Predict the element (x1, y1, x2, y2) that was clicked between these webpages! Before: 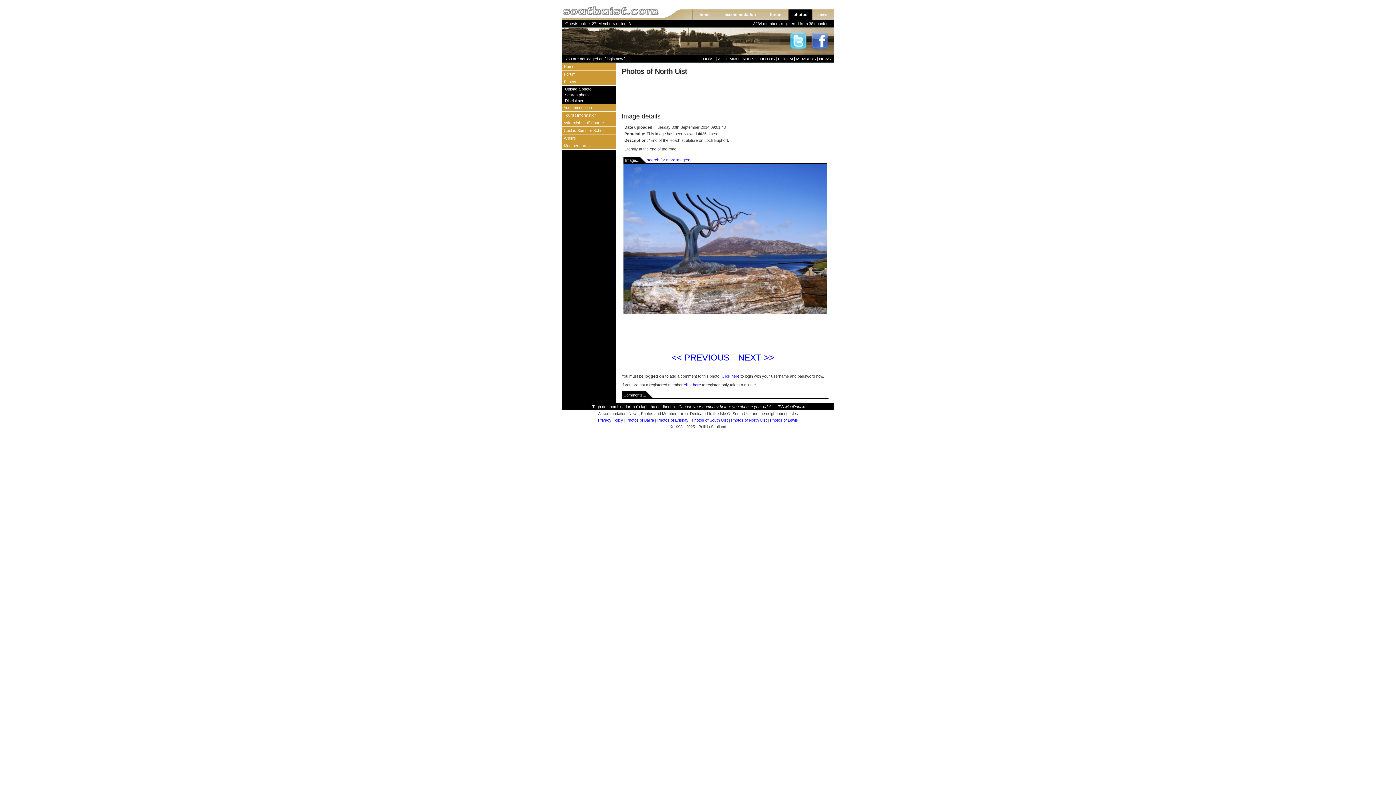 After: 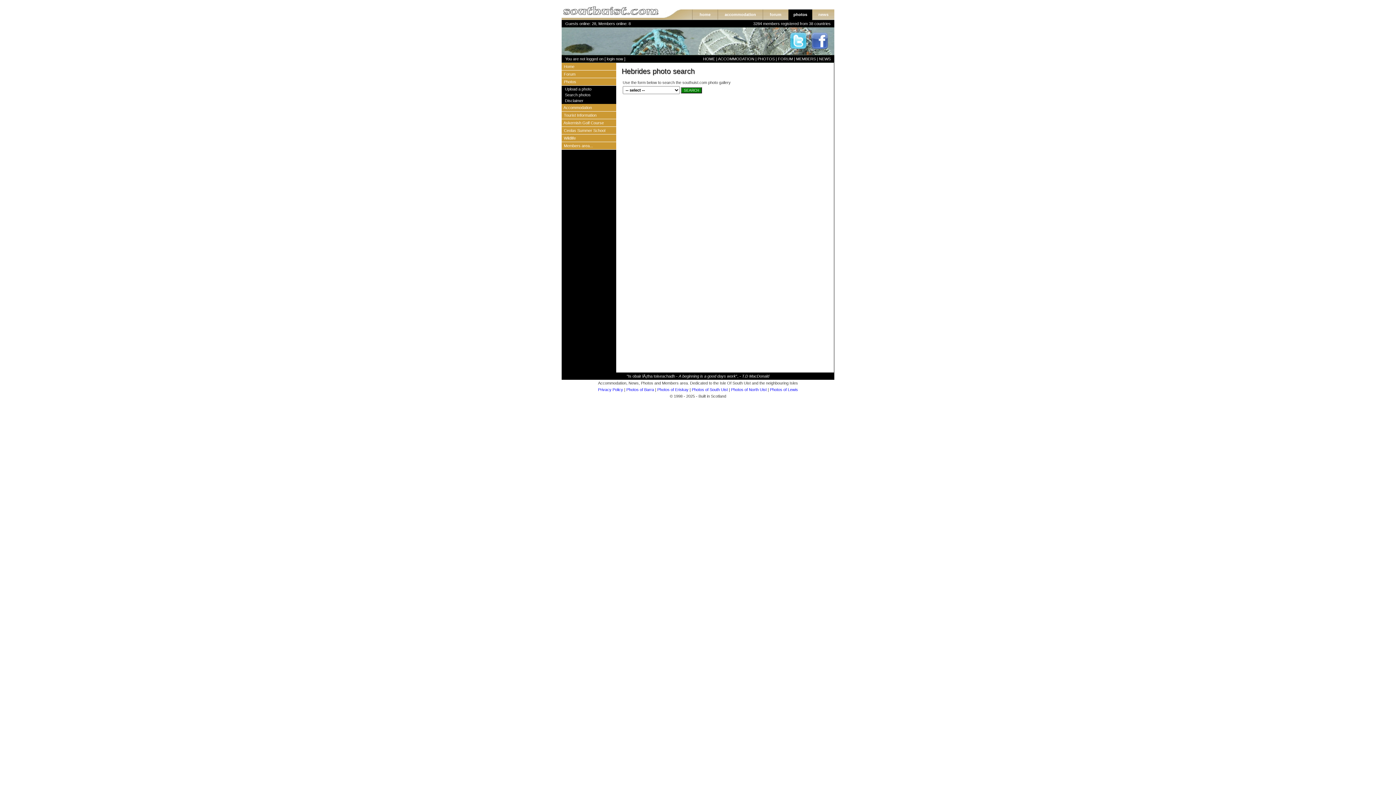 Action: label: search for more images? bbox: (647, 157, 691, 162)